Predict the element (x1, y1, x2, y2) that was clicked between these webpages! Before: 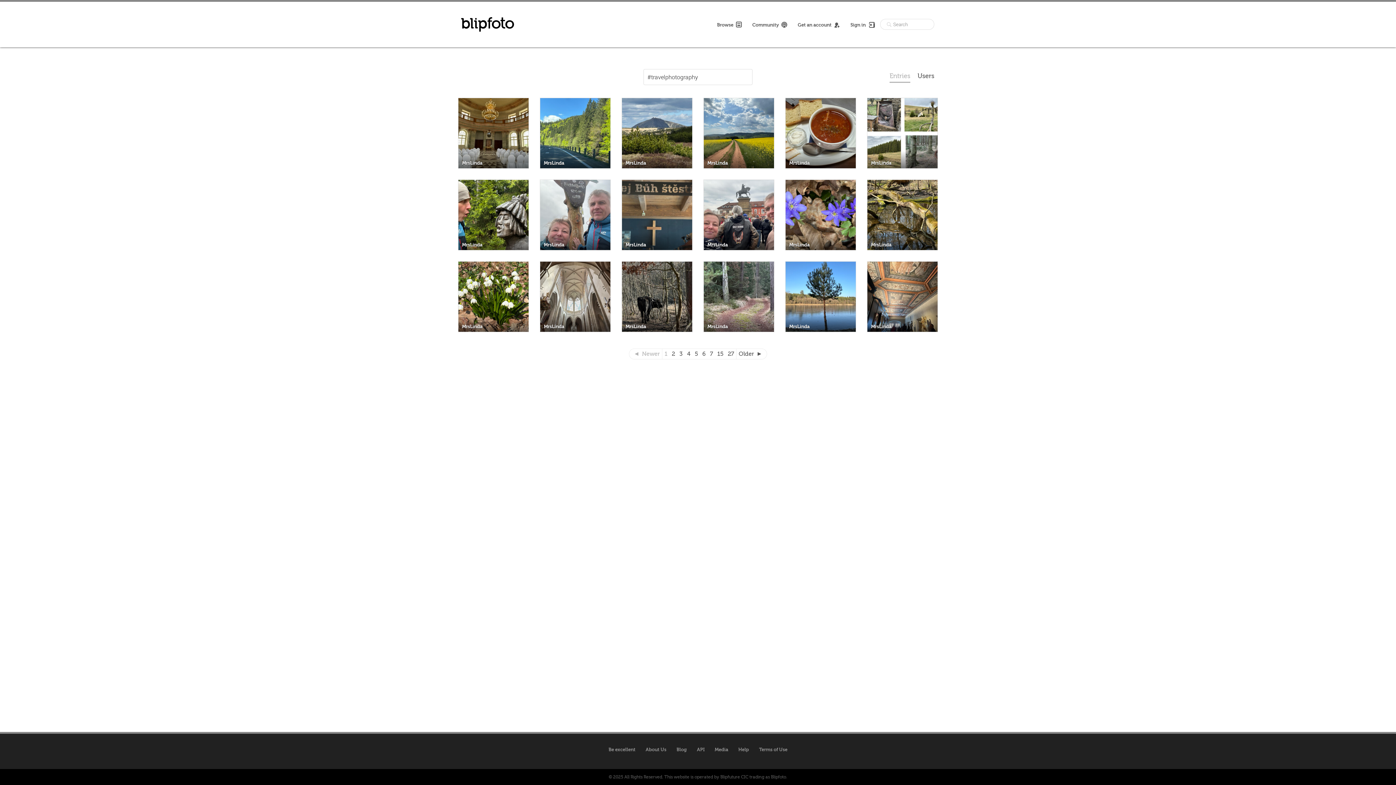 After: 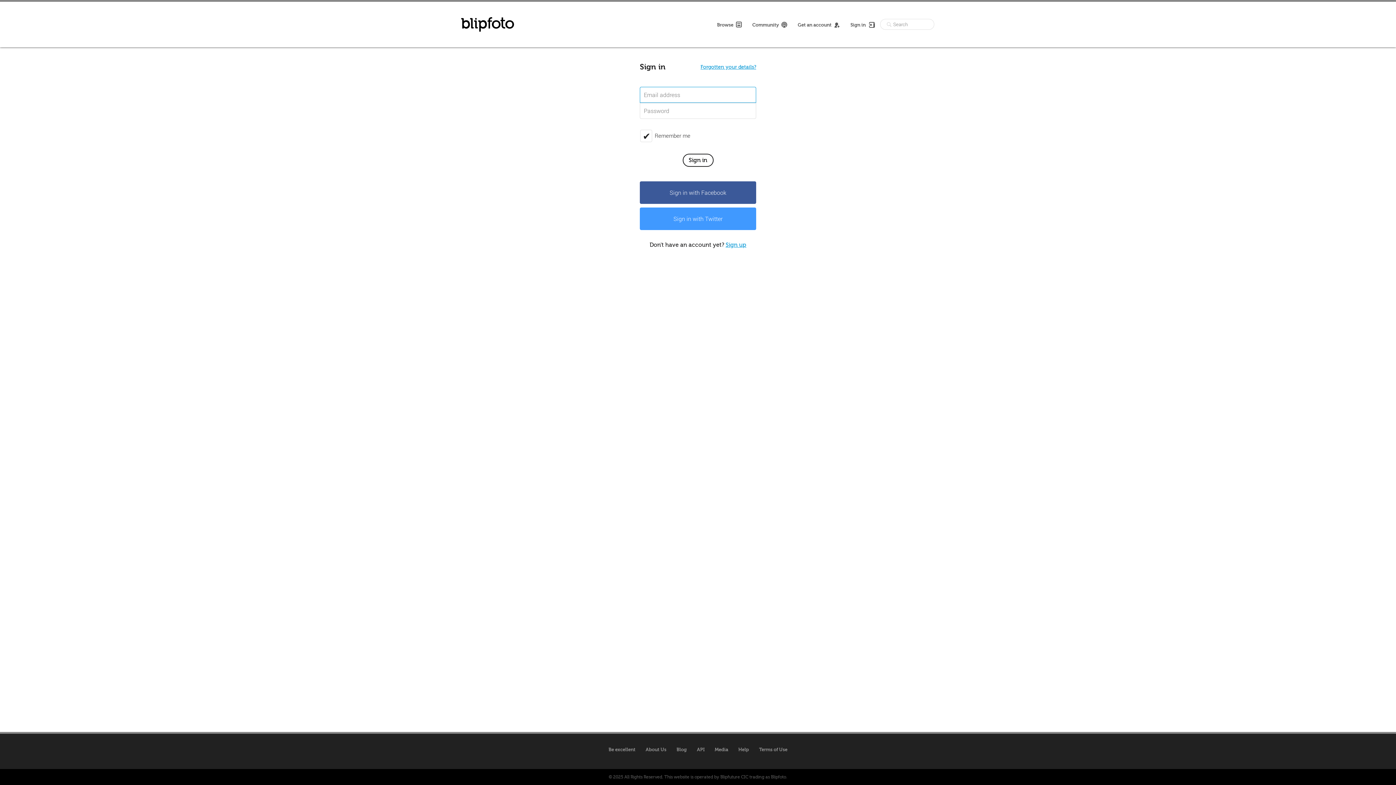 Action: label: Sign in  bbox: (850, 21, 874, 27)